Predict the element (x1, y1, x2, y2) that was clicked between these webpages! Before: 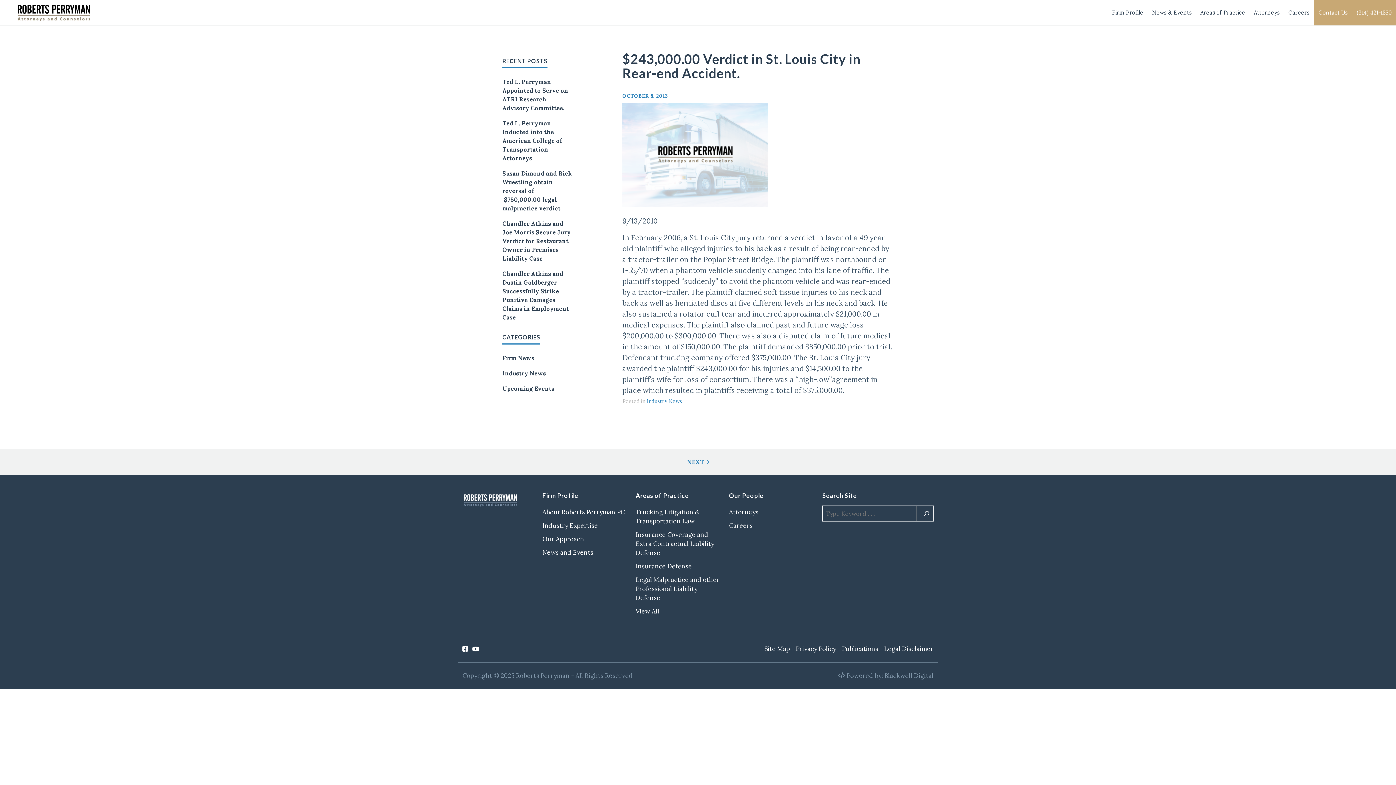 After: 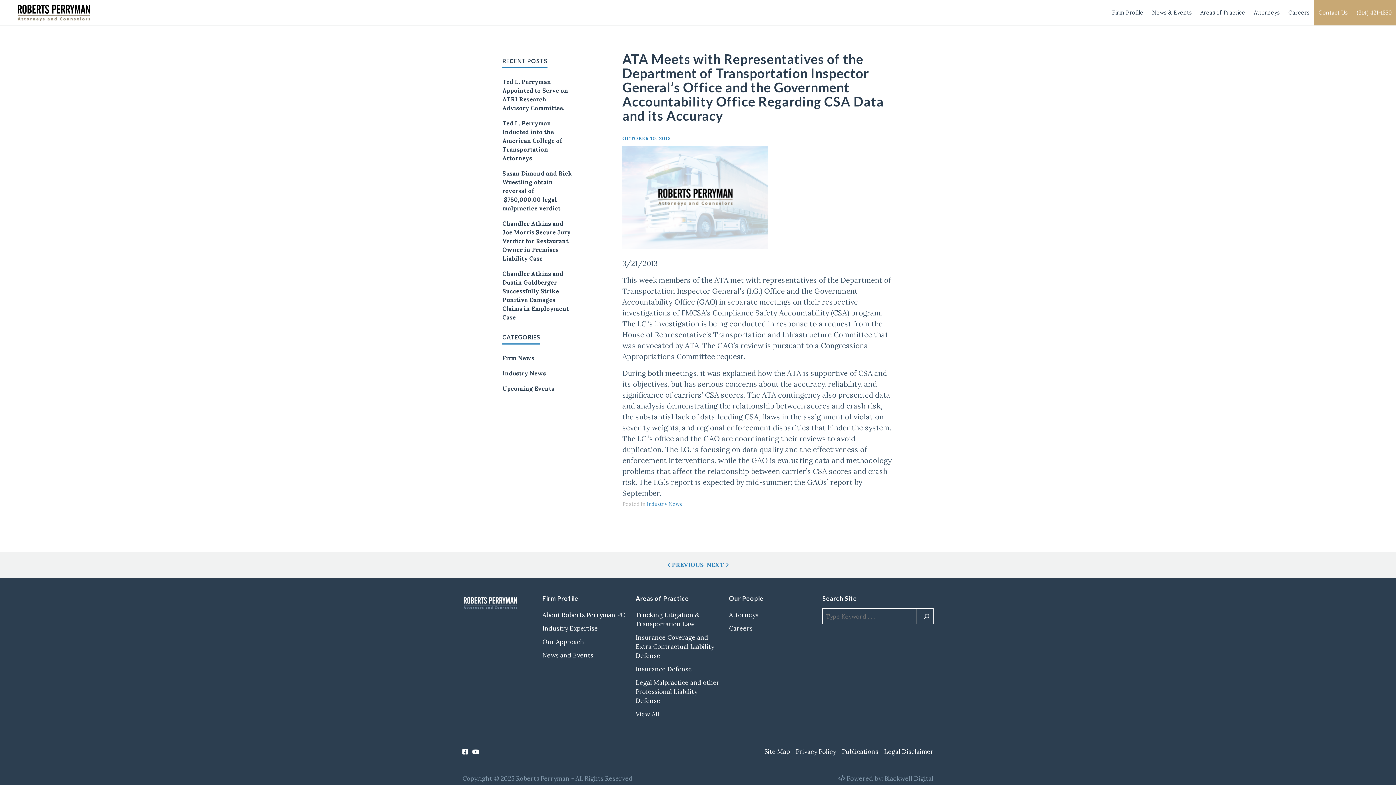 Action: bbox: (687, 457, 709, 466) label: NEXT